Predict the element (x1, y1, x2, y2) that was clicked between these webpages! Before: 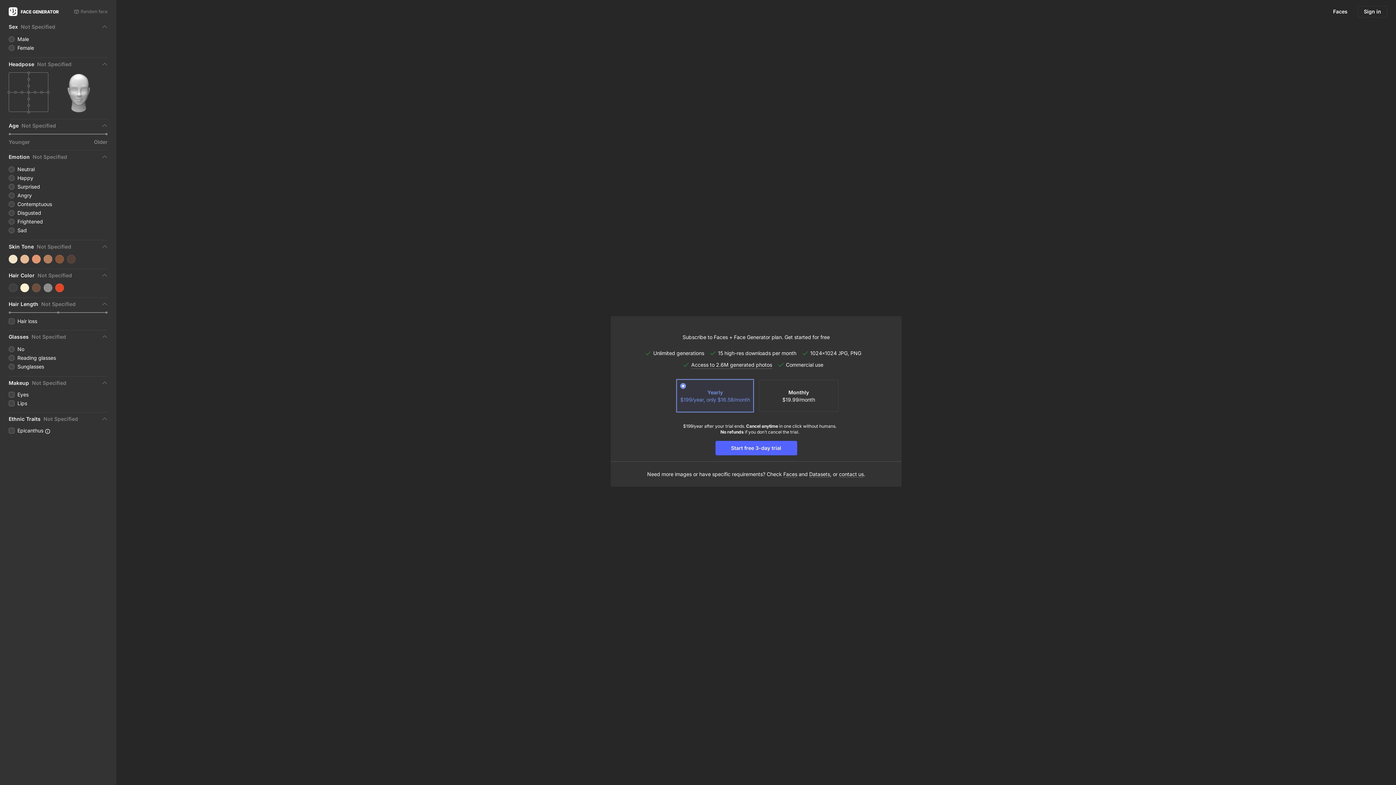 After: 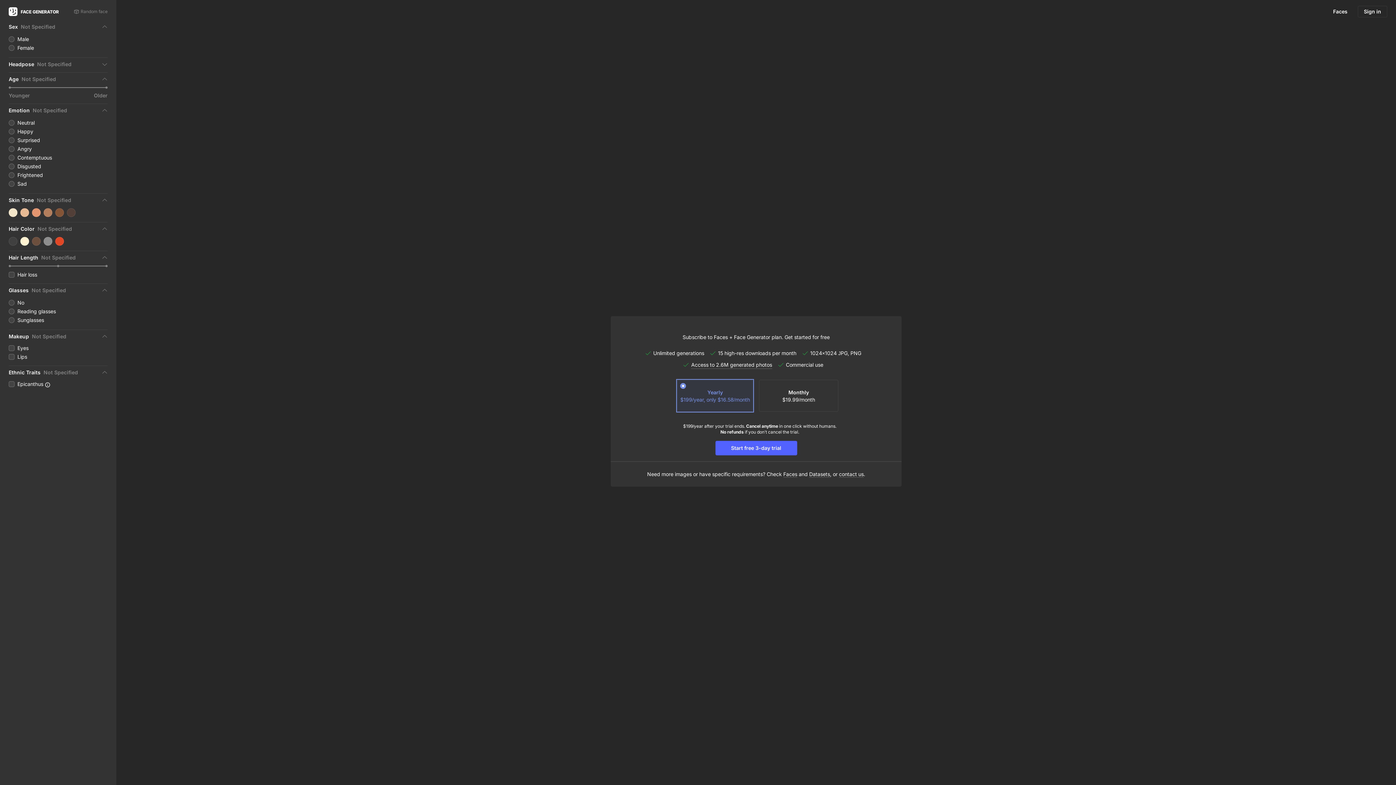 Action: label: Headpose
Not Specified bbox: (8, 60, 107, 68)